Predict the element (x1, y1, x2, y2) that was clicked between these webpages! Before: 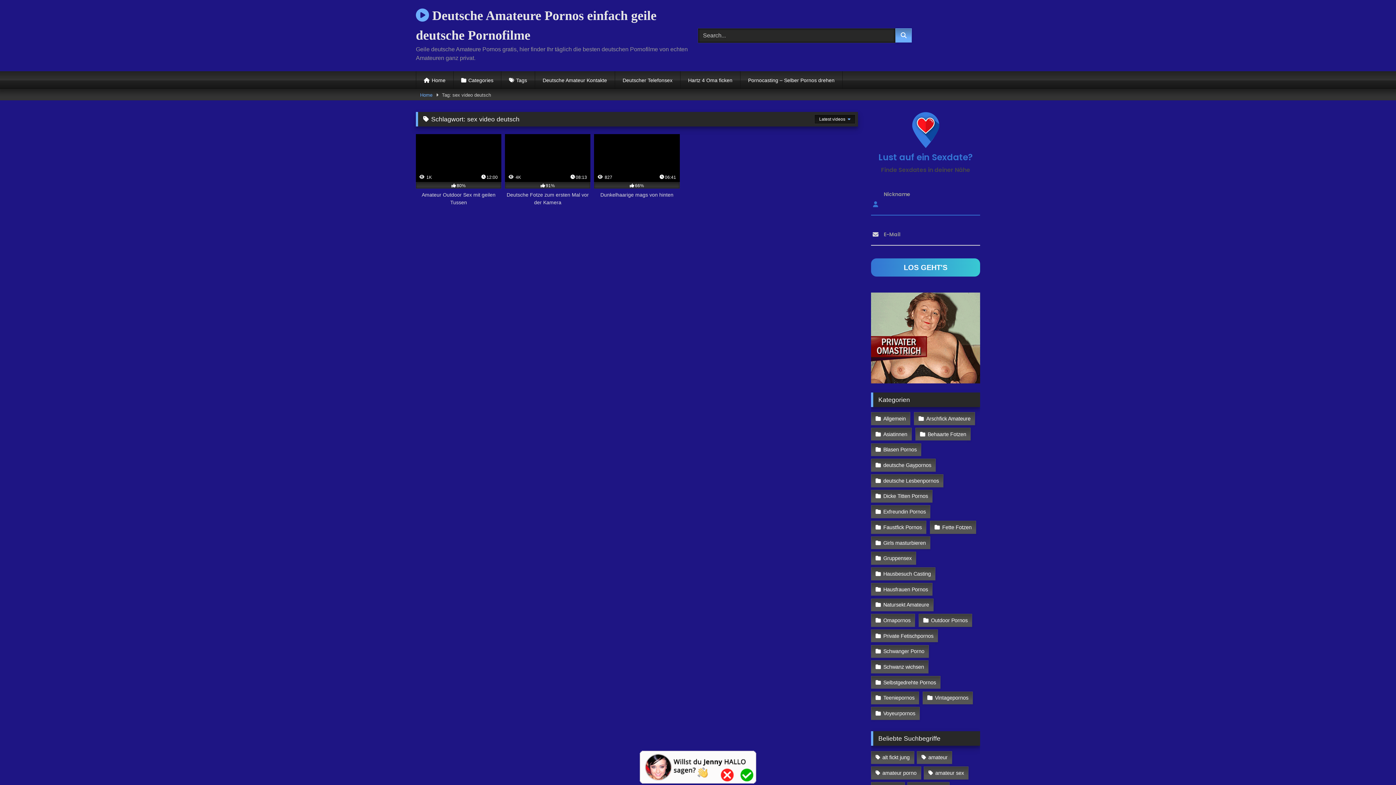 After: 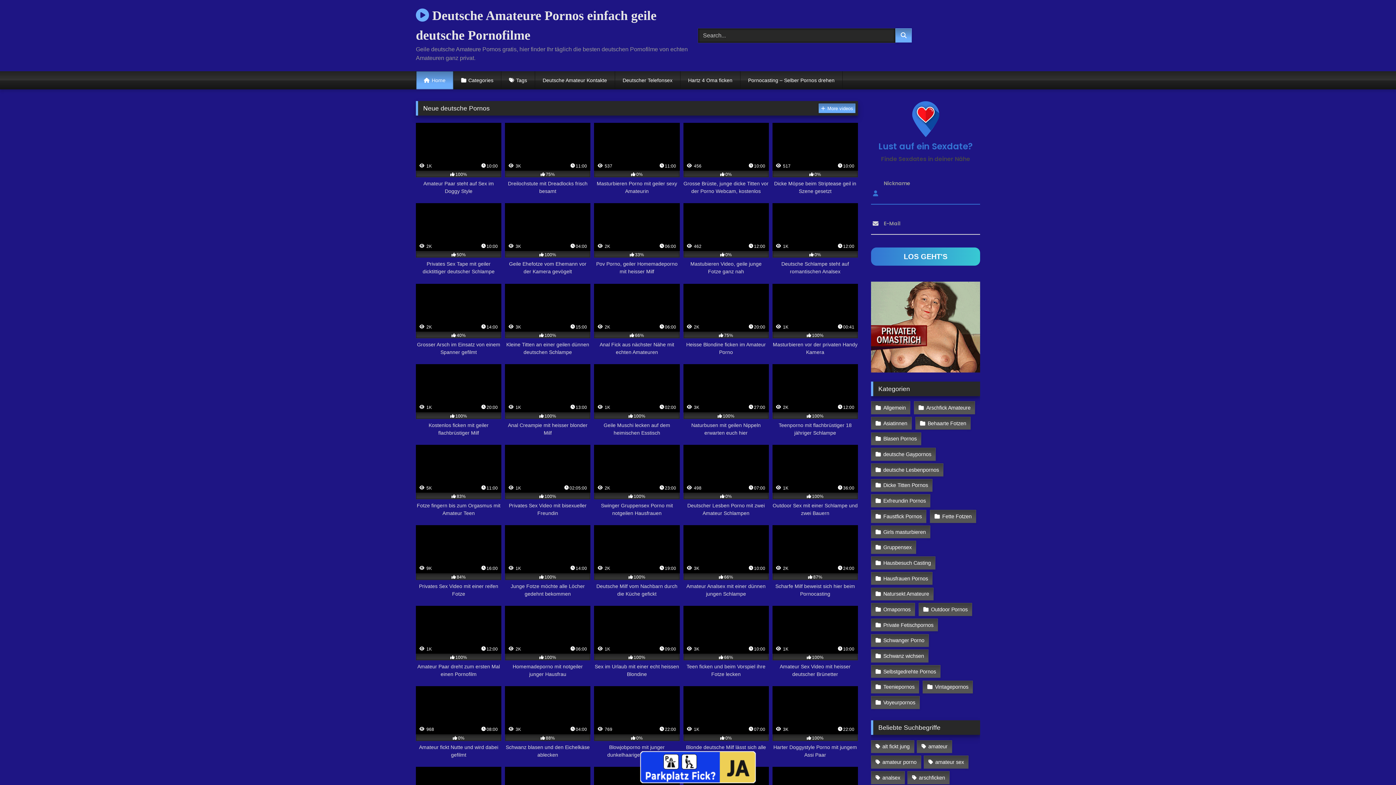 Action: label: Home bbox: (416, 71, 453, 89)